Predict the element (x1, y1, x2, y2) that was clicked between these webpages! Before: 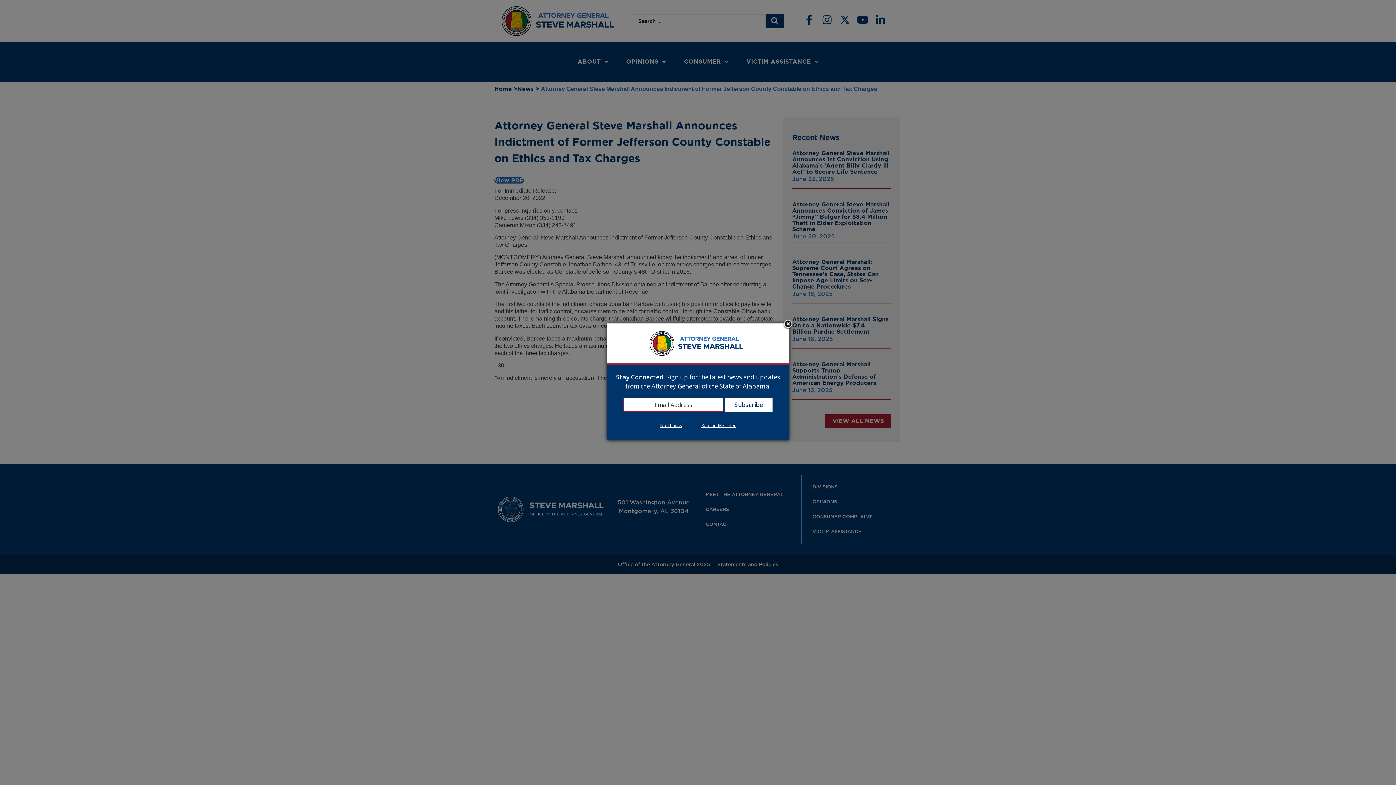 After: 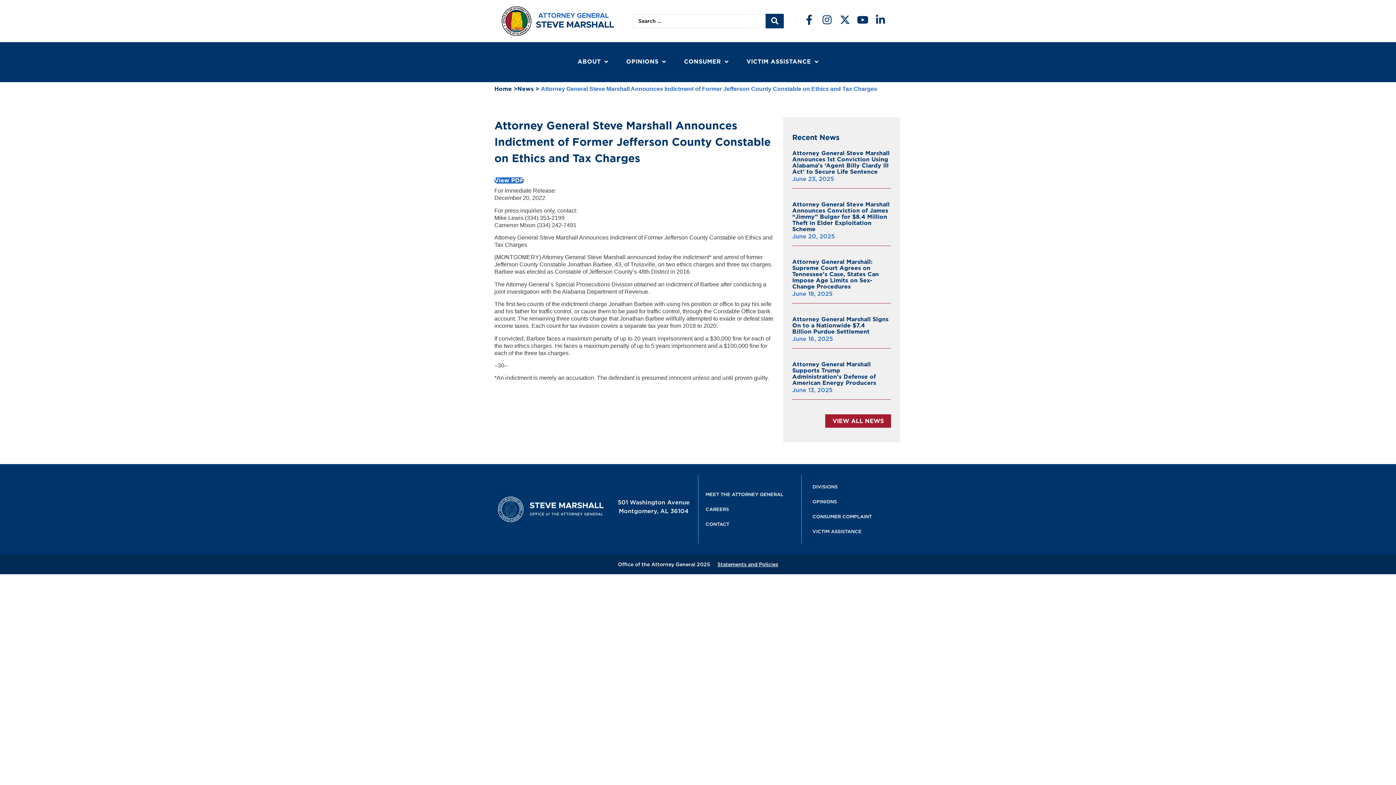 Action: bbox: (692, 422, 745, 429) label: Remind Me Later